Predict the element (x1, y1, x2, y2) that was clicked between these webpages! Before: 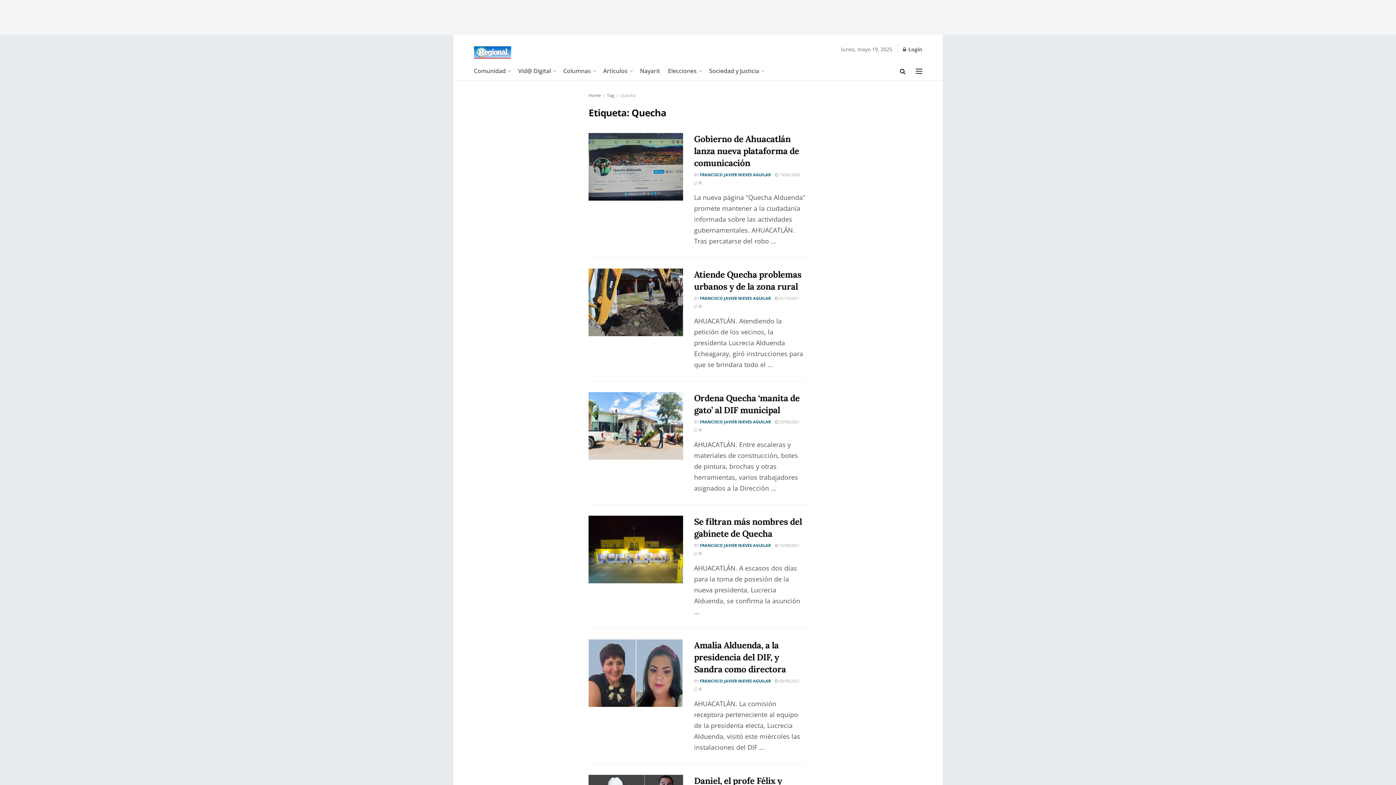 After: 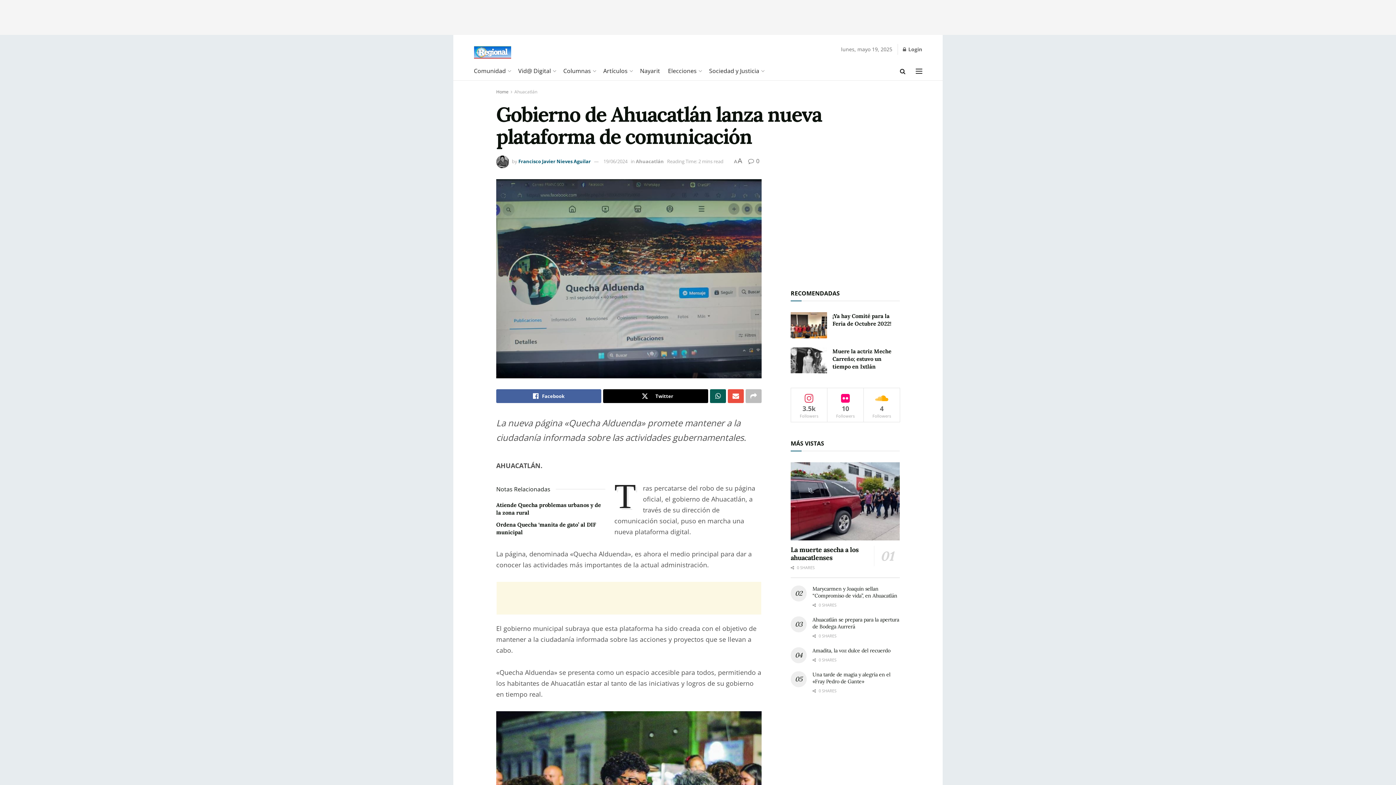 Action: bbox: (588, 133, 683, 200) label: Read article: Gobierno de Ahuacatlán lanza nueva plataforma de comunicación